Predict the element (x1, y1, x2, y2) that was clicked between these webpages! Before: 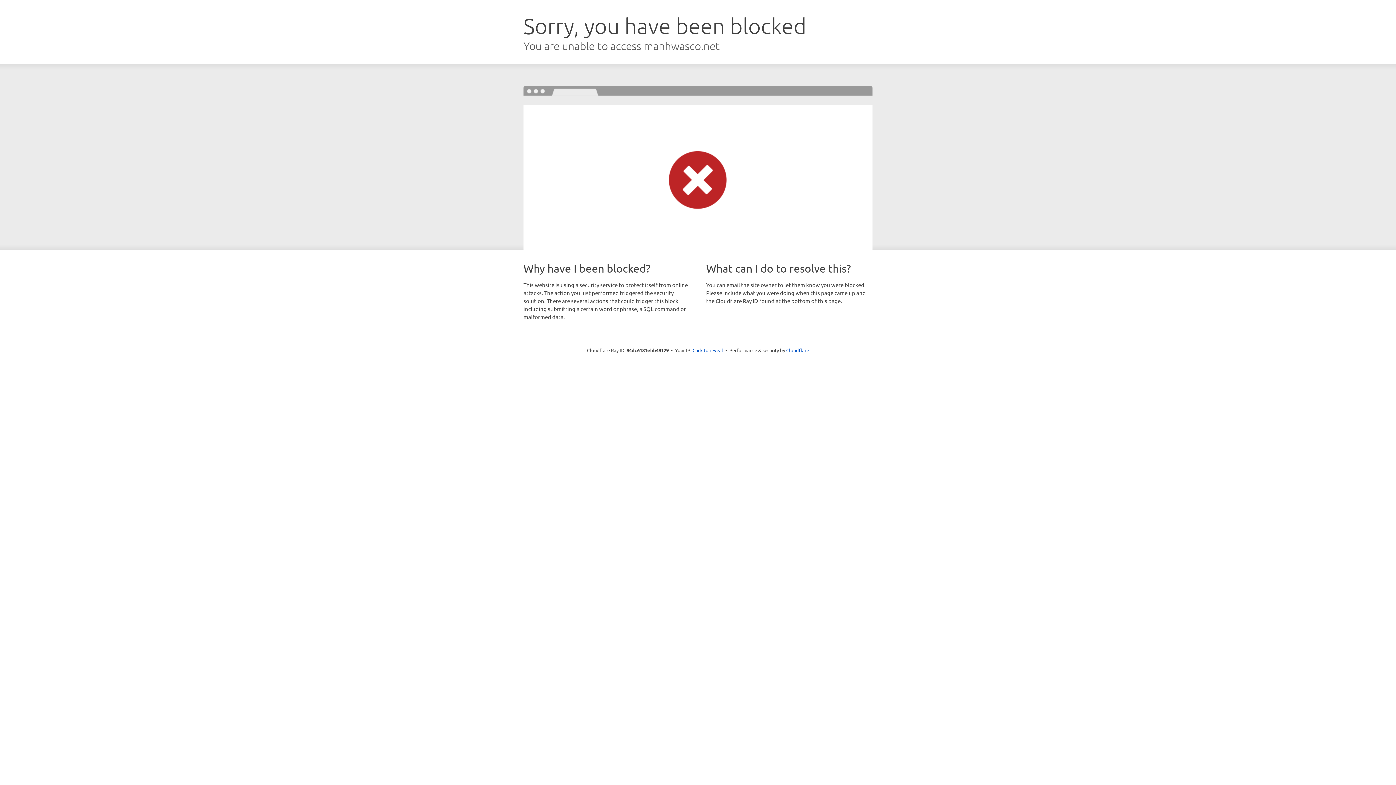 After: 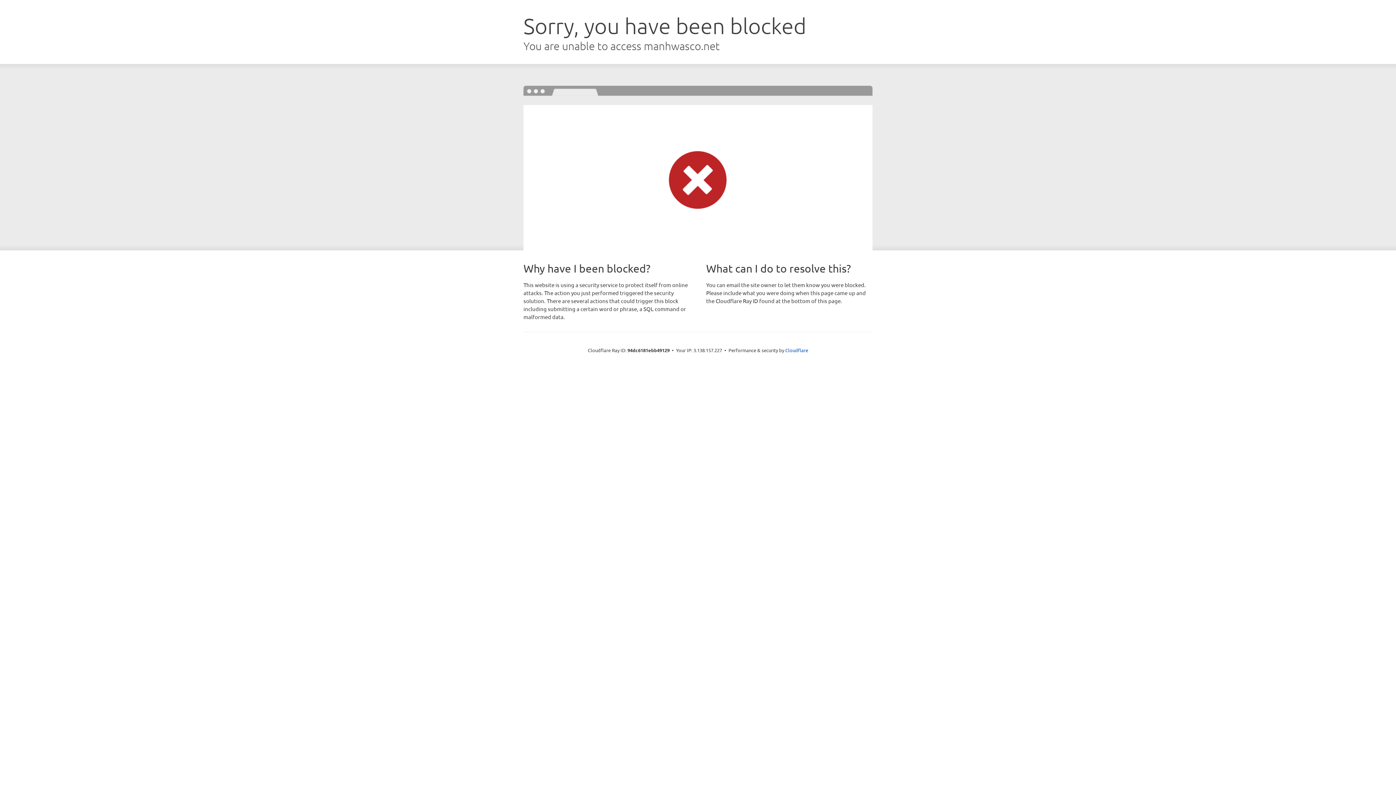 Action: label: Click to reveal bbox: (692, 346, 723, 353)